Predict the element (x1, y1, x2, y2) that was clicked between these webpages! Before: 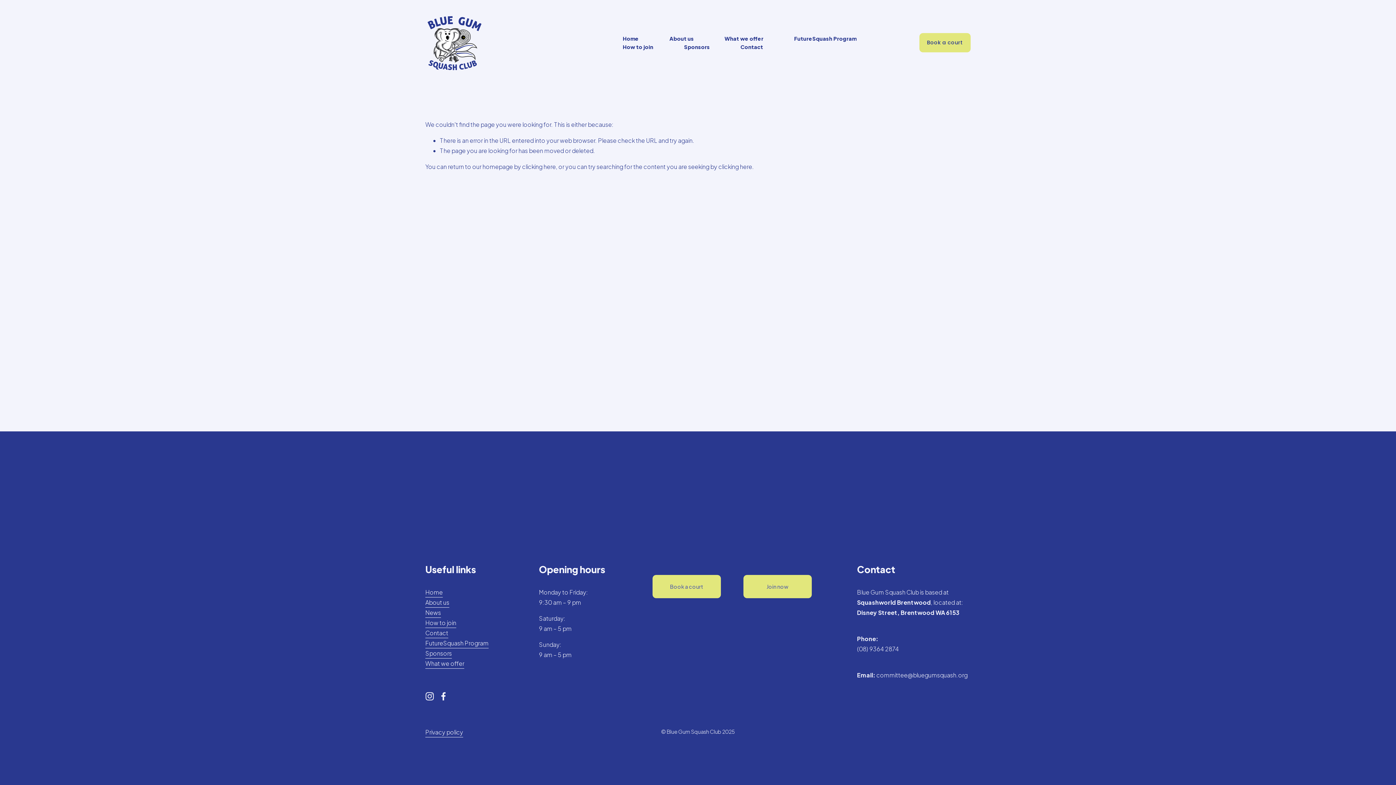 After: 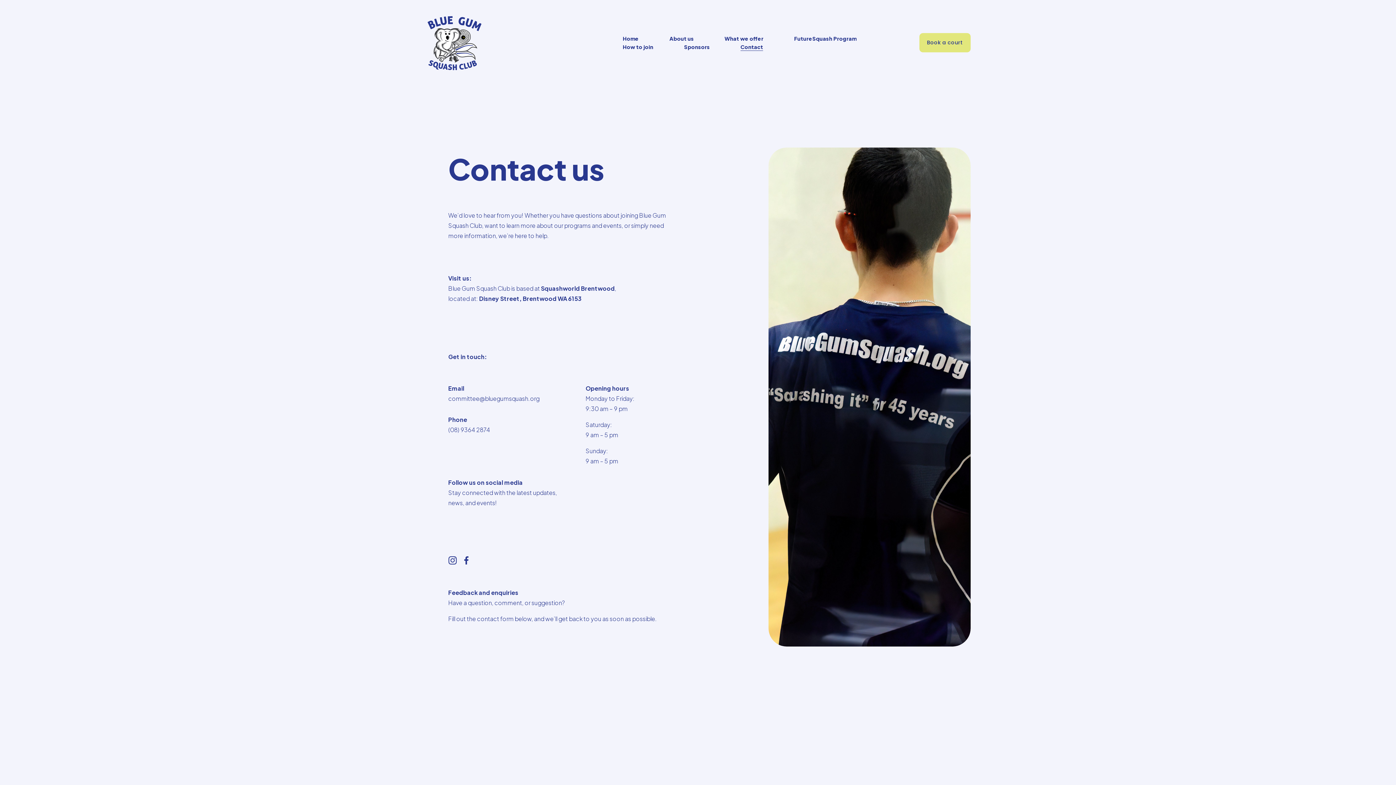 Action: bbox: (425, 628, 448, 638) label: Contact